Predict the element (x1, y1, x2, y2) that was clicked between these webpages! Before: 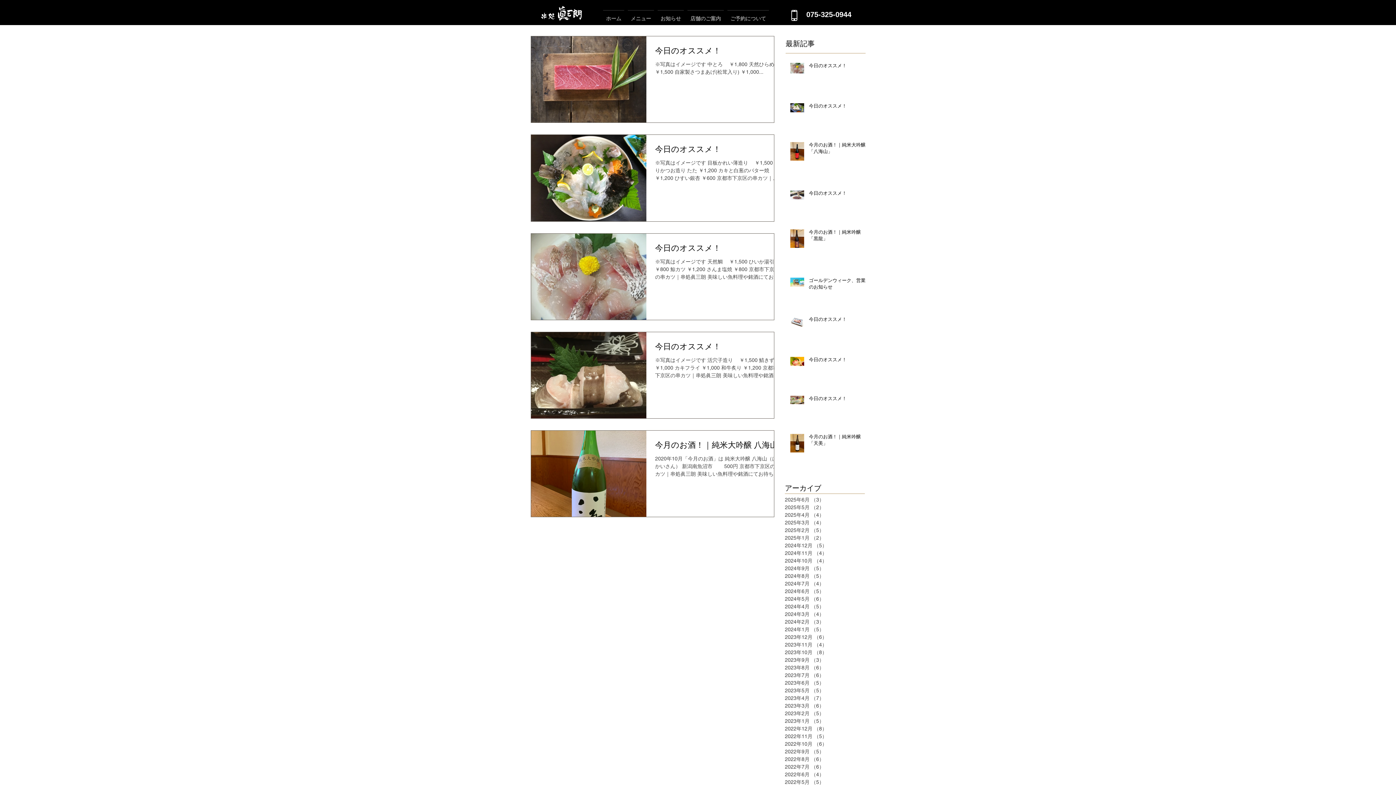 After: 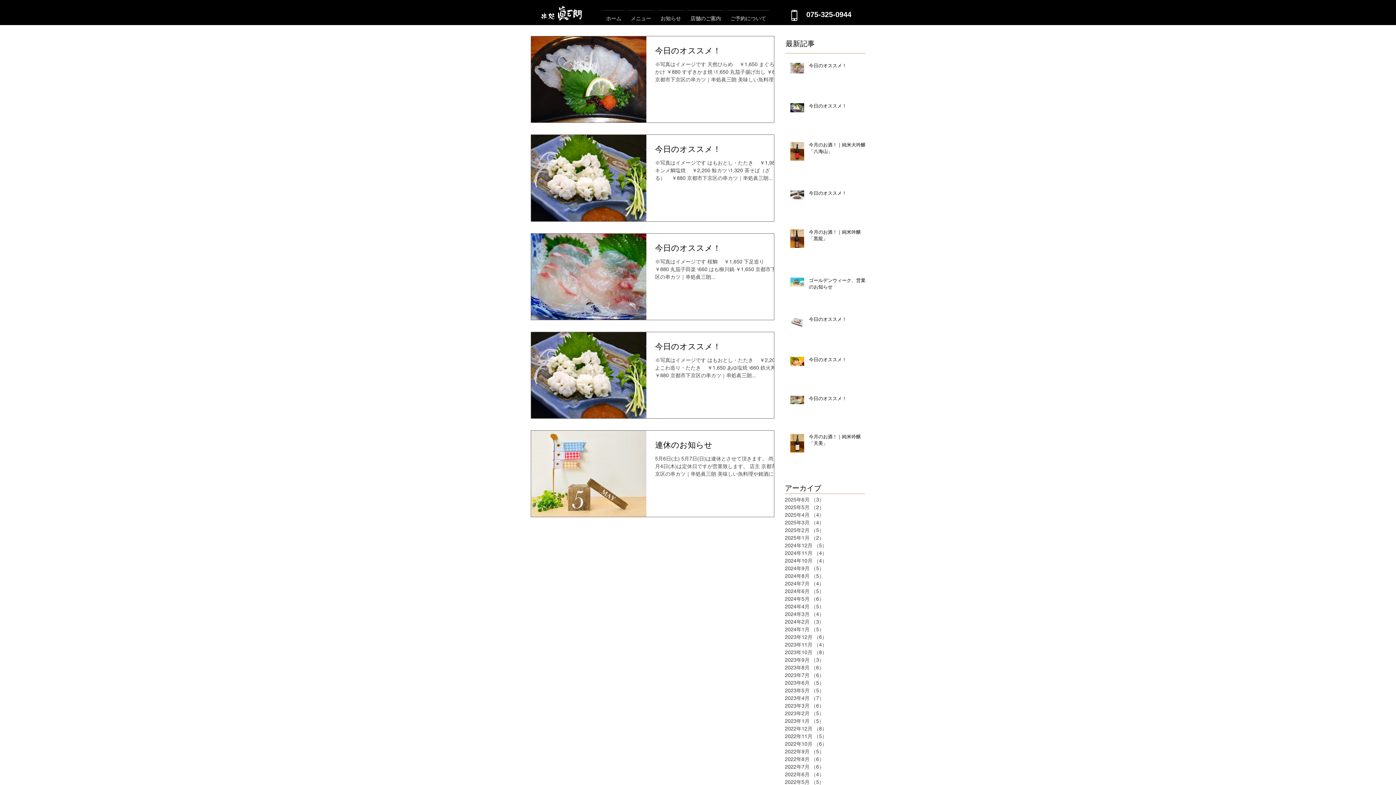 Action: bbox: (785, 687, 861, 694) label: 2023年5月 （5）
5件の記事